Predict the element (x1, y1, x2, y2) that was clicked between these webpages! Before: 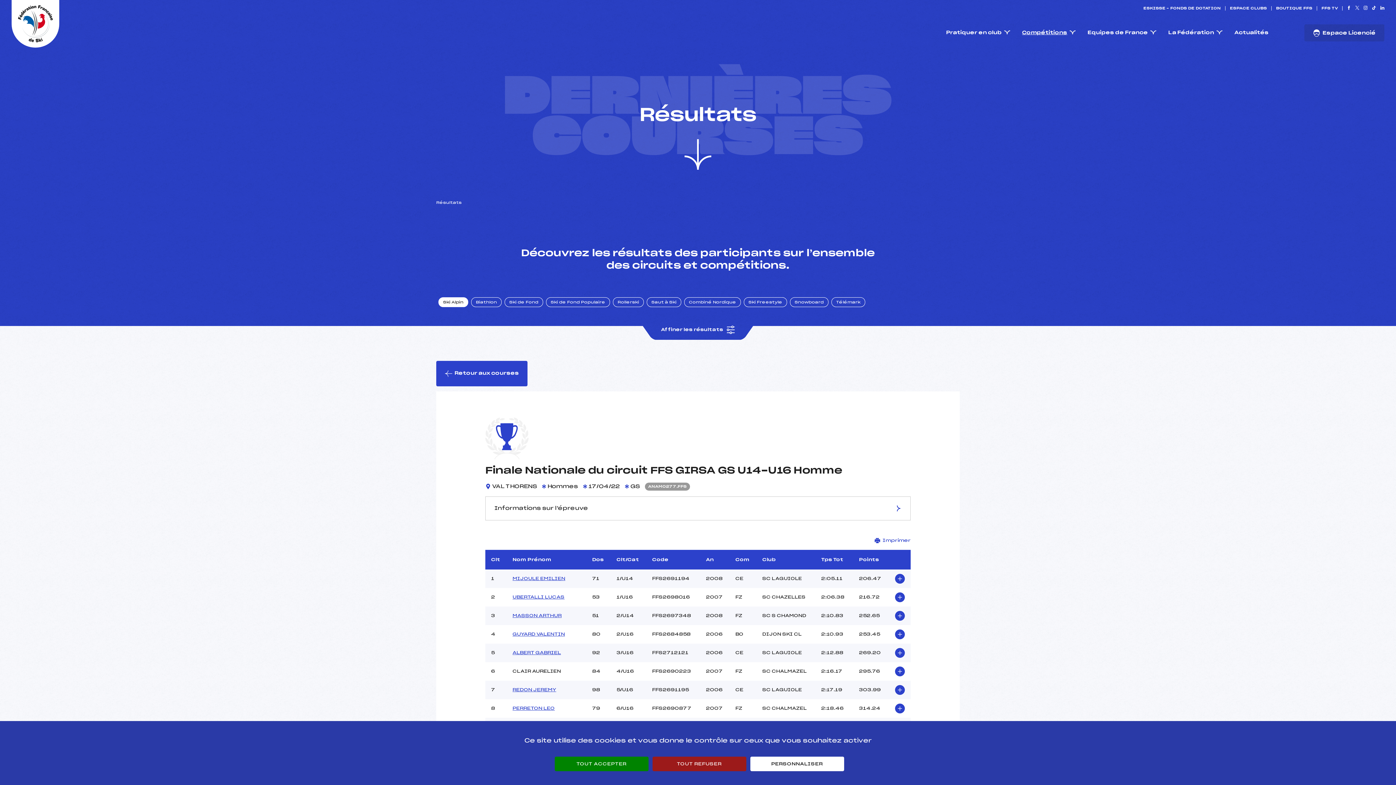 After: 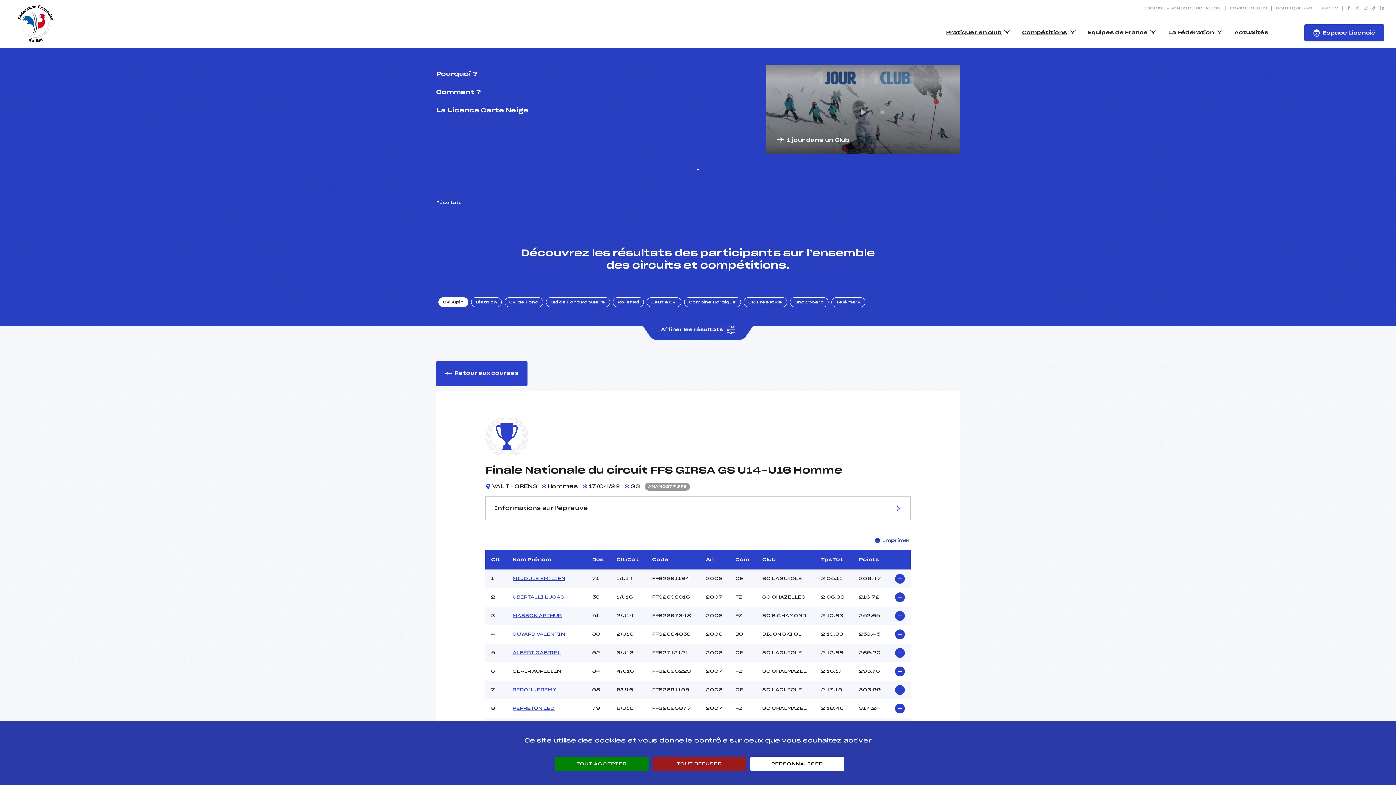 Action: bbox: (939, 24, 1015, 41) label: Pratiquer en club